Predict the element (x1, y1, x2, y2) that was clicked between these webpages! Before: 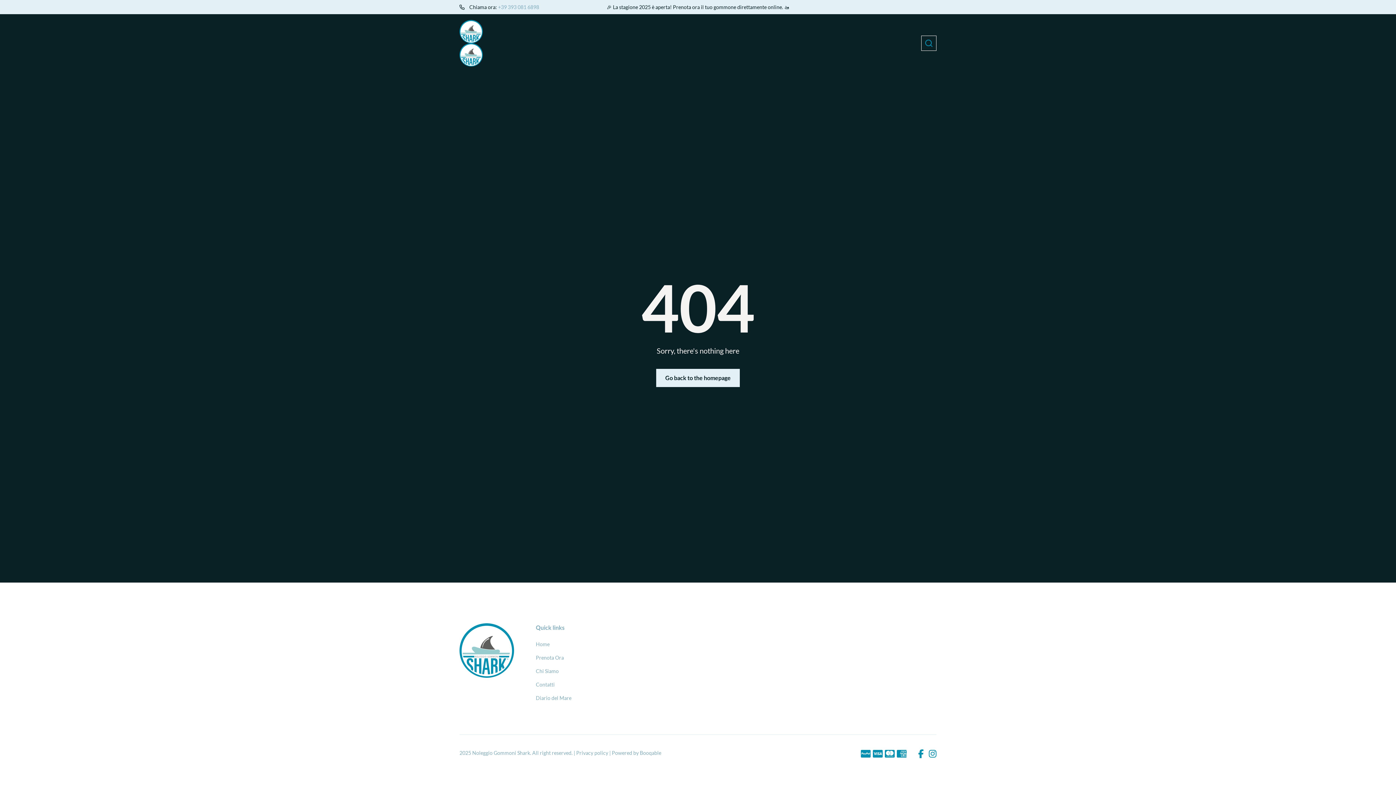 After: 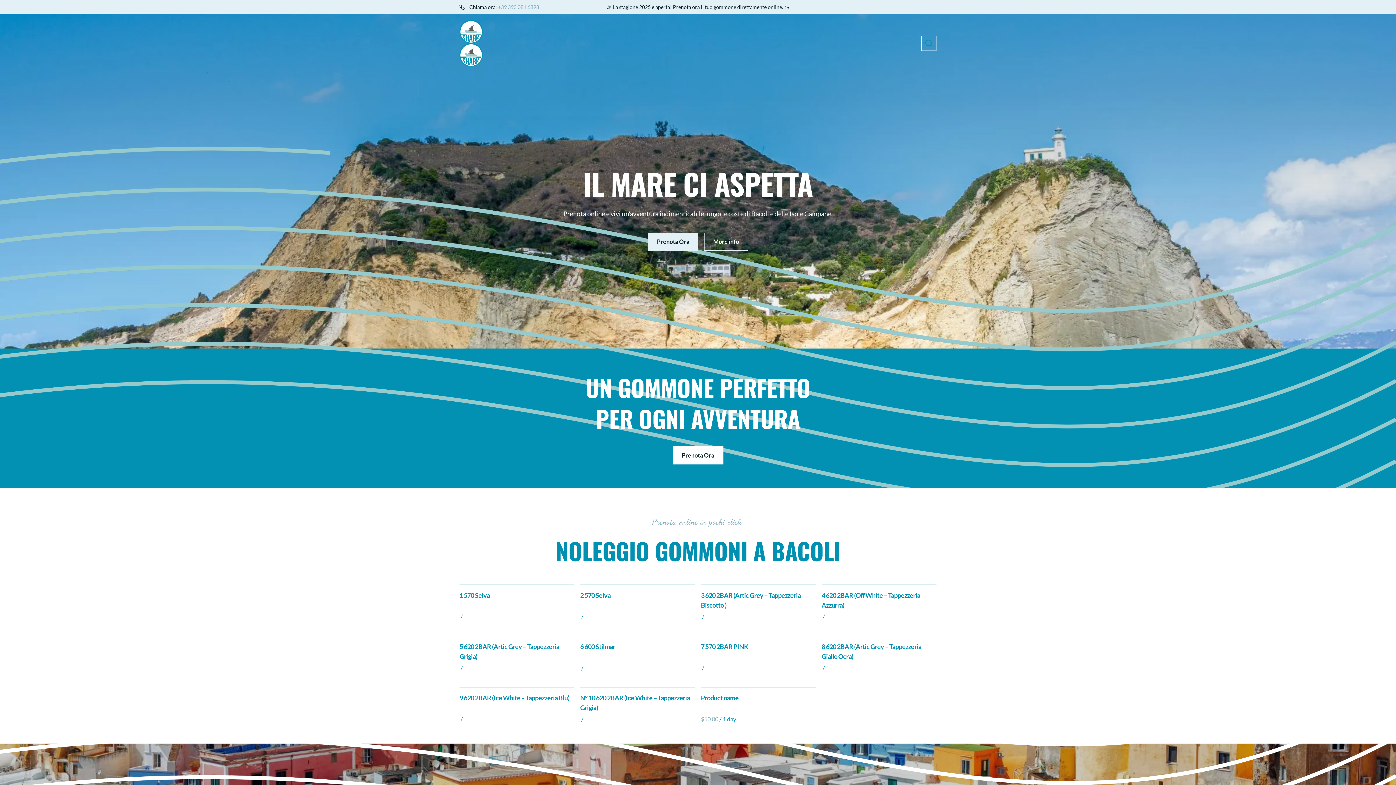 Action: bbox: (656, 369, 740, 387) label: Go back to the homepage